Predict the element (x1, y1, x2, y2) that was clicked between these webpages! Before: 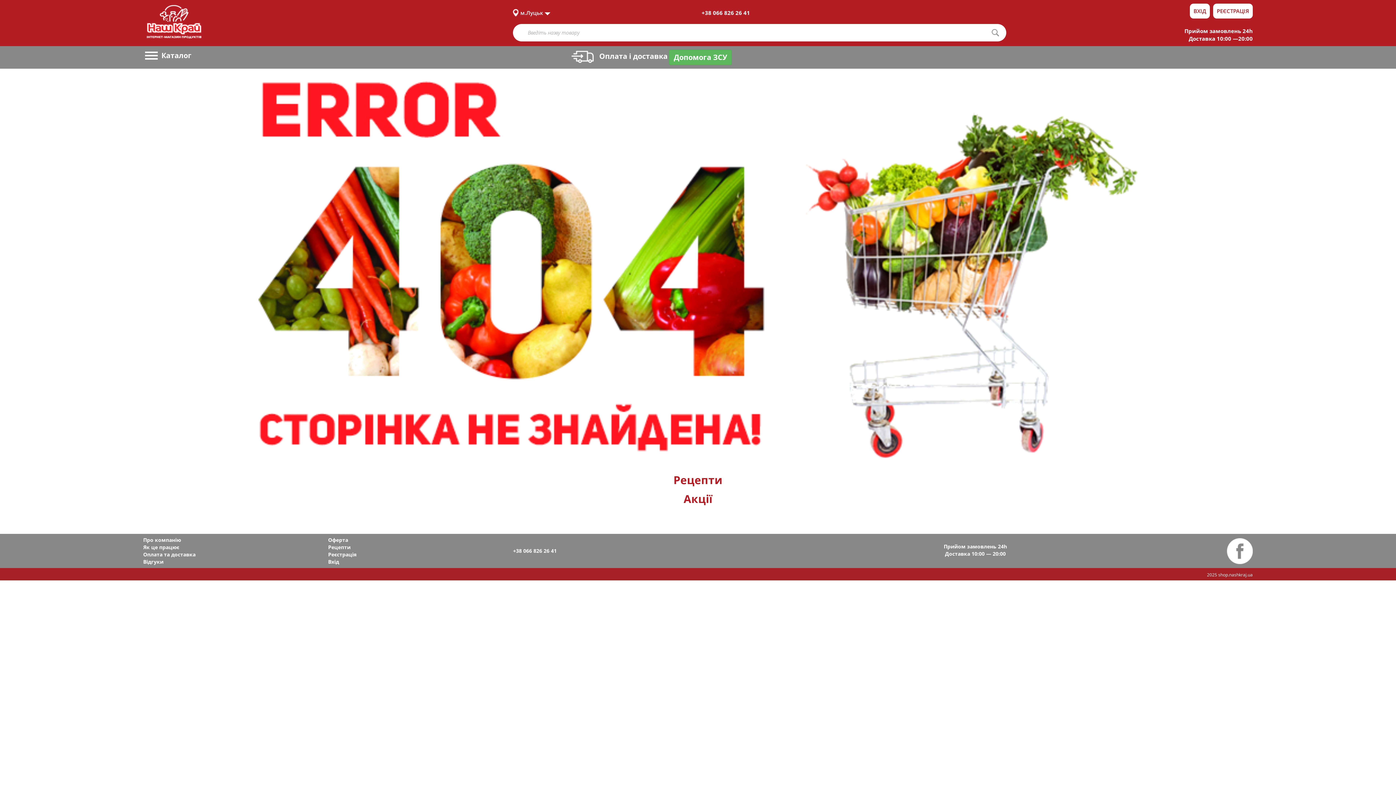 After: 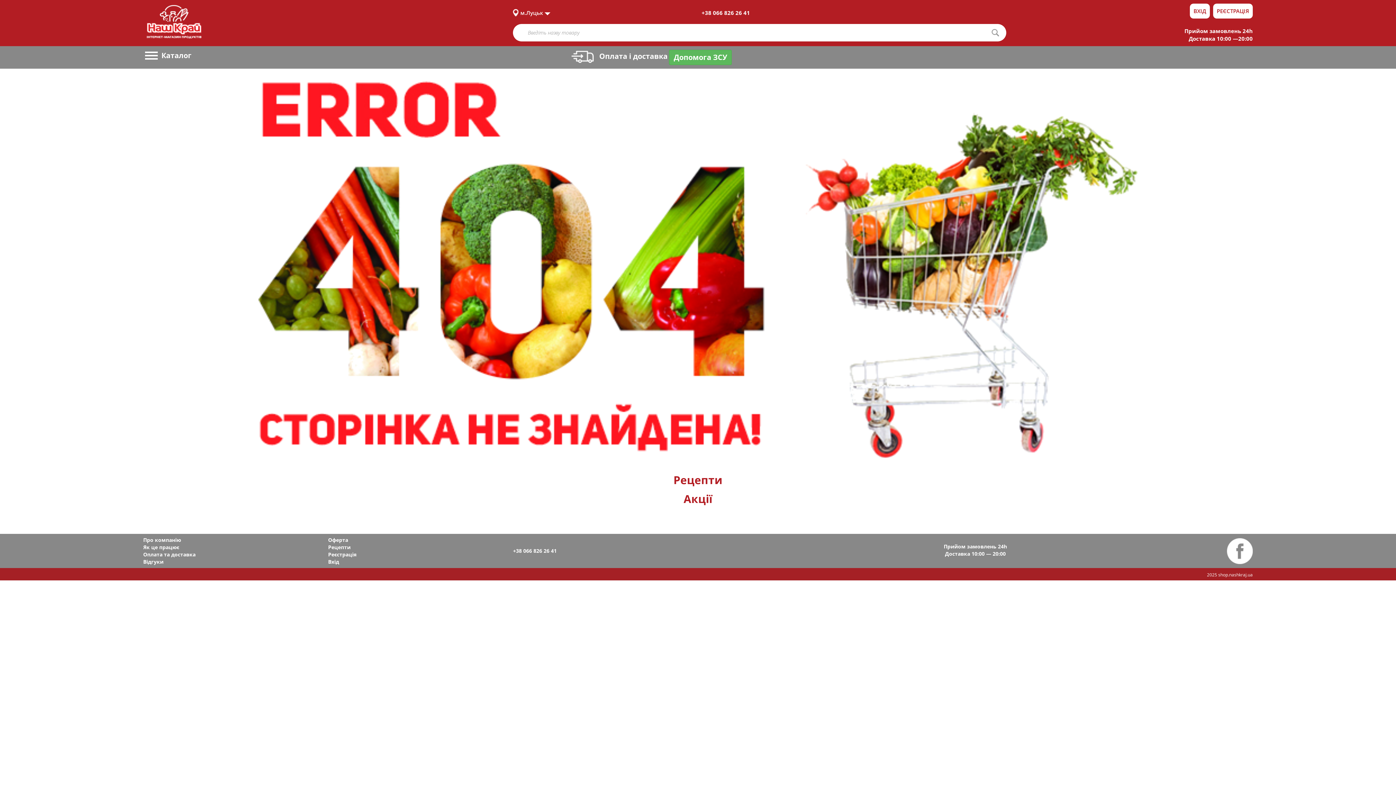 Action: label: Оплата і доставка bbox: (571, 51, 667, 60)